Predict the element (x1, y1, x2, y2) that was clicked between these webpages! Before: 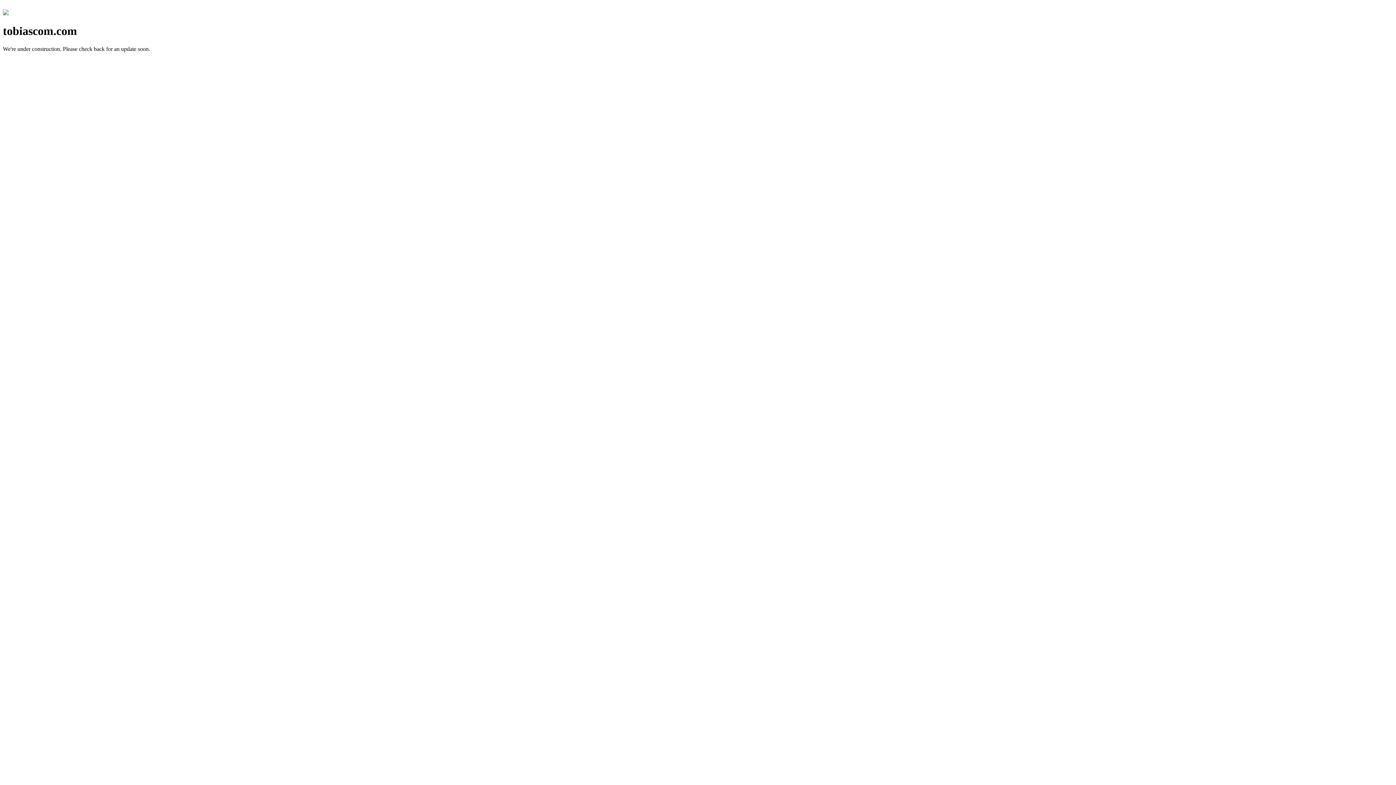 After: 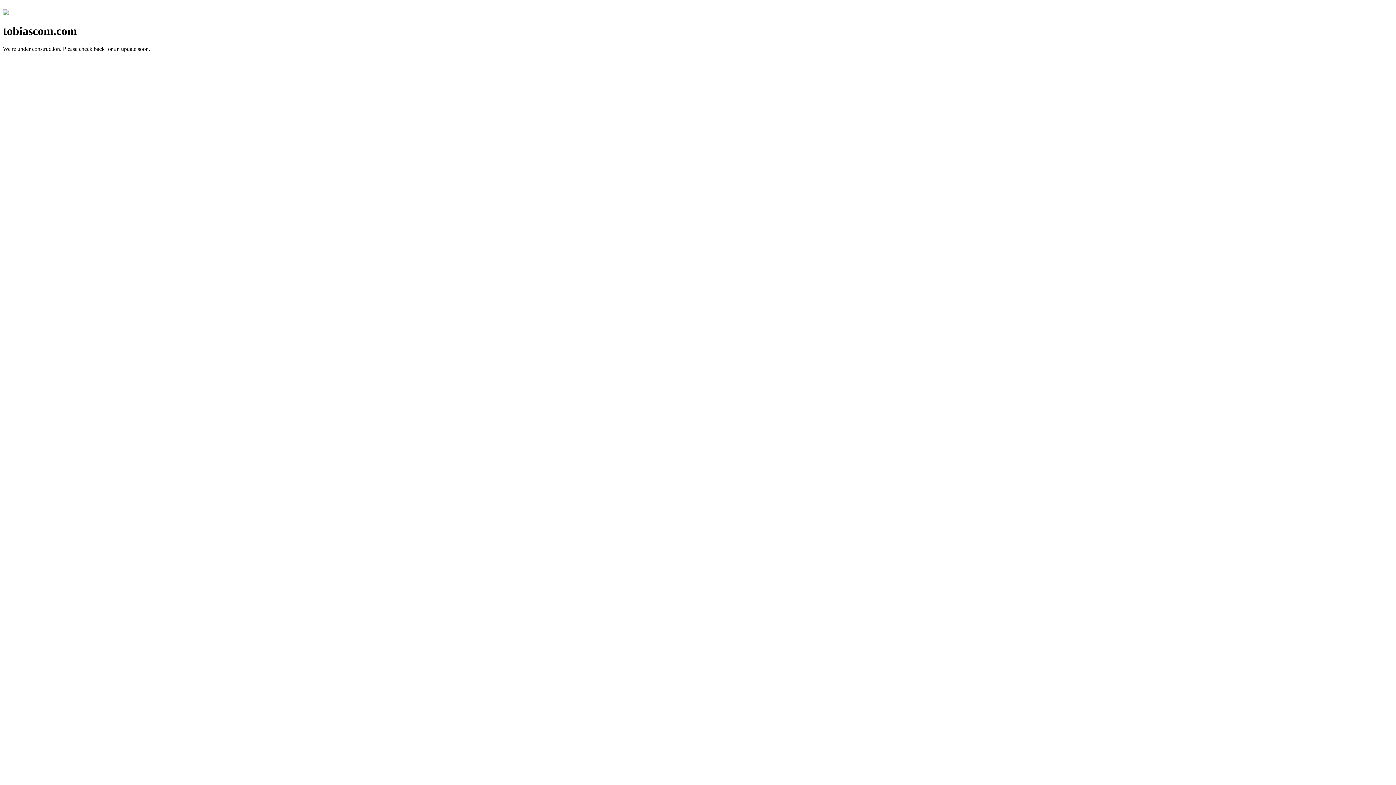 Action: bbox: (2, 10, 8, 16)